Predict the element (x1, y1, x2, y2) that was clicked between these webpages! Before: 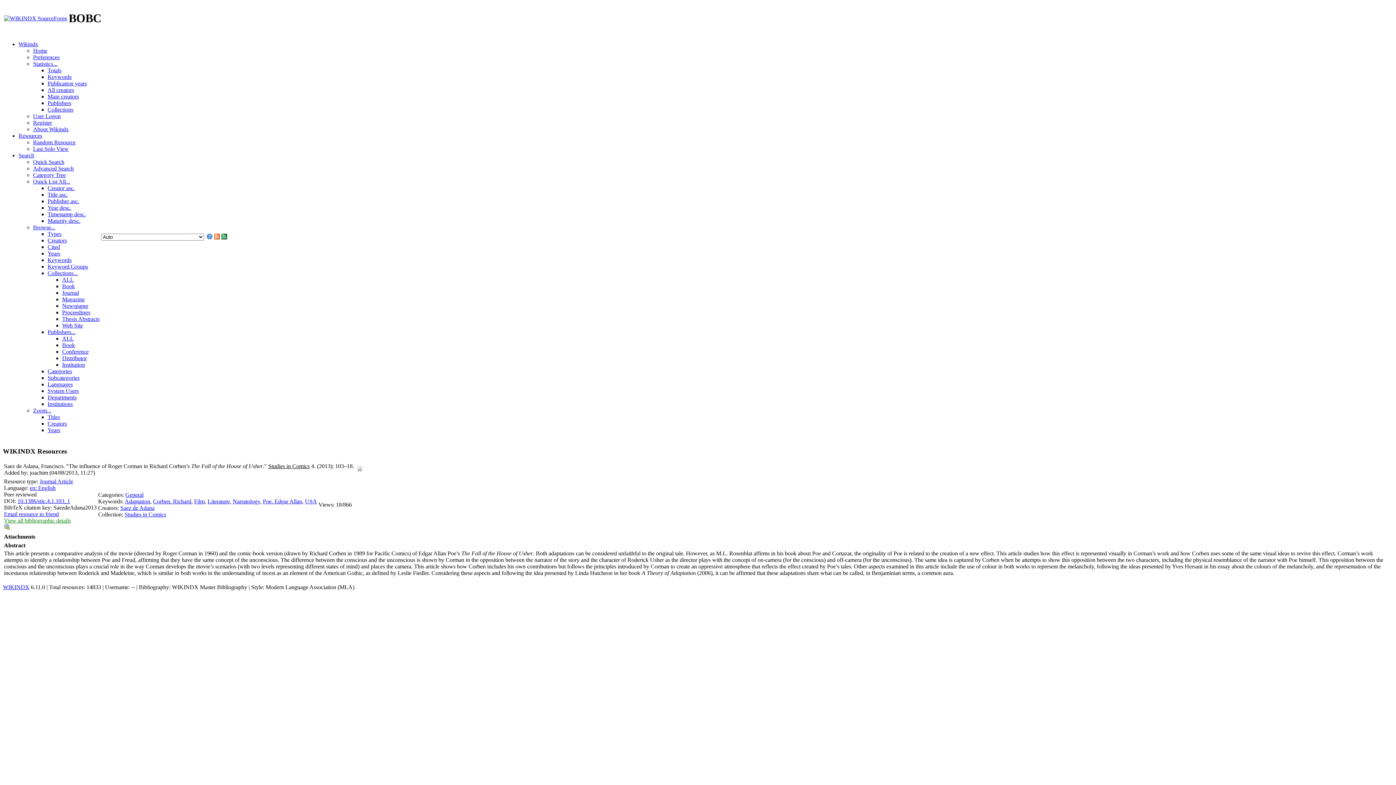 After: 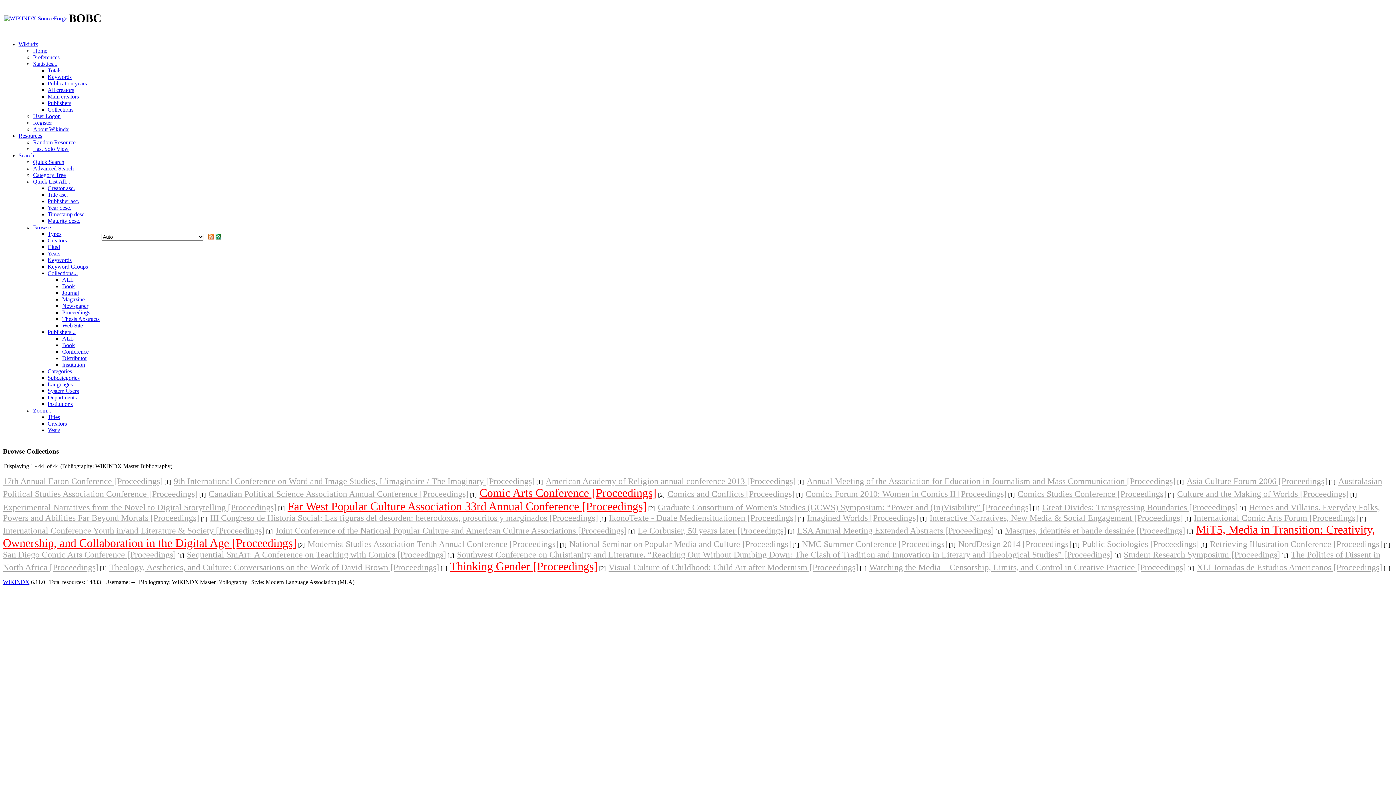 Action: label: Proceedings bbox: (62, 309, 90, 315)